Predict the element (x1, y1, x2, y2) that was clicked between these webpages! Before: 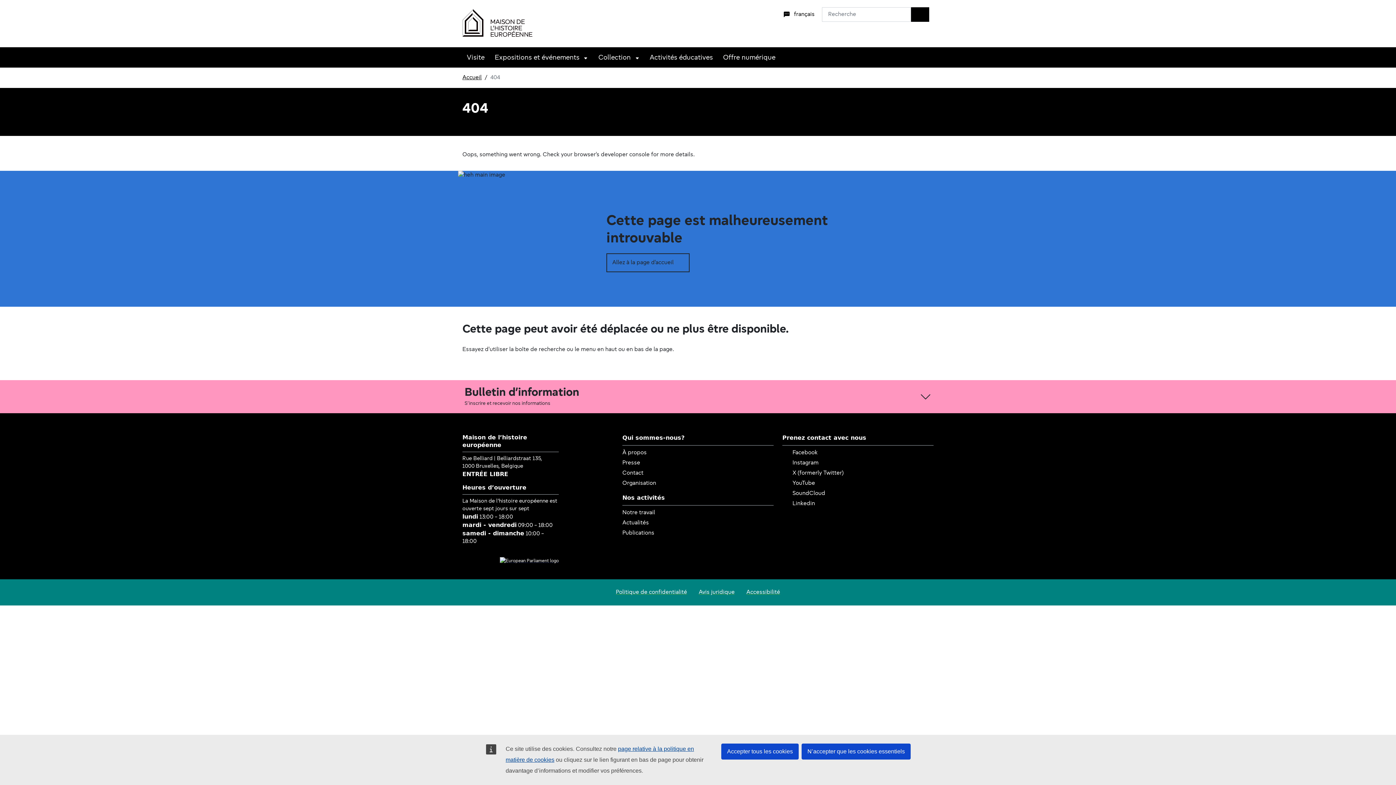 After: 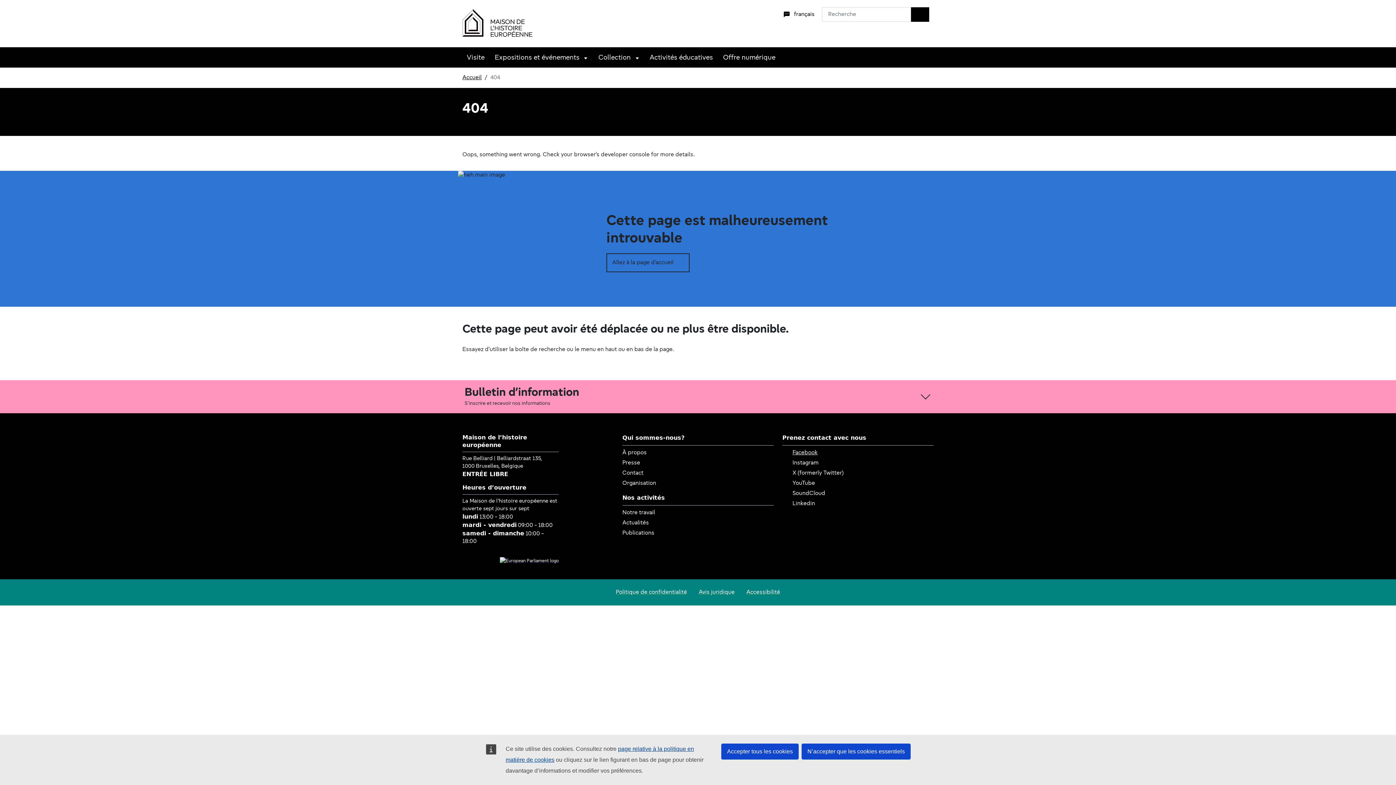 Action: label: Facebook bbox: (782, 450, 817, 456)